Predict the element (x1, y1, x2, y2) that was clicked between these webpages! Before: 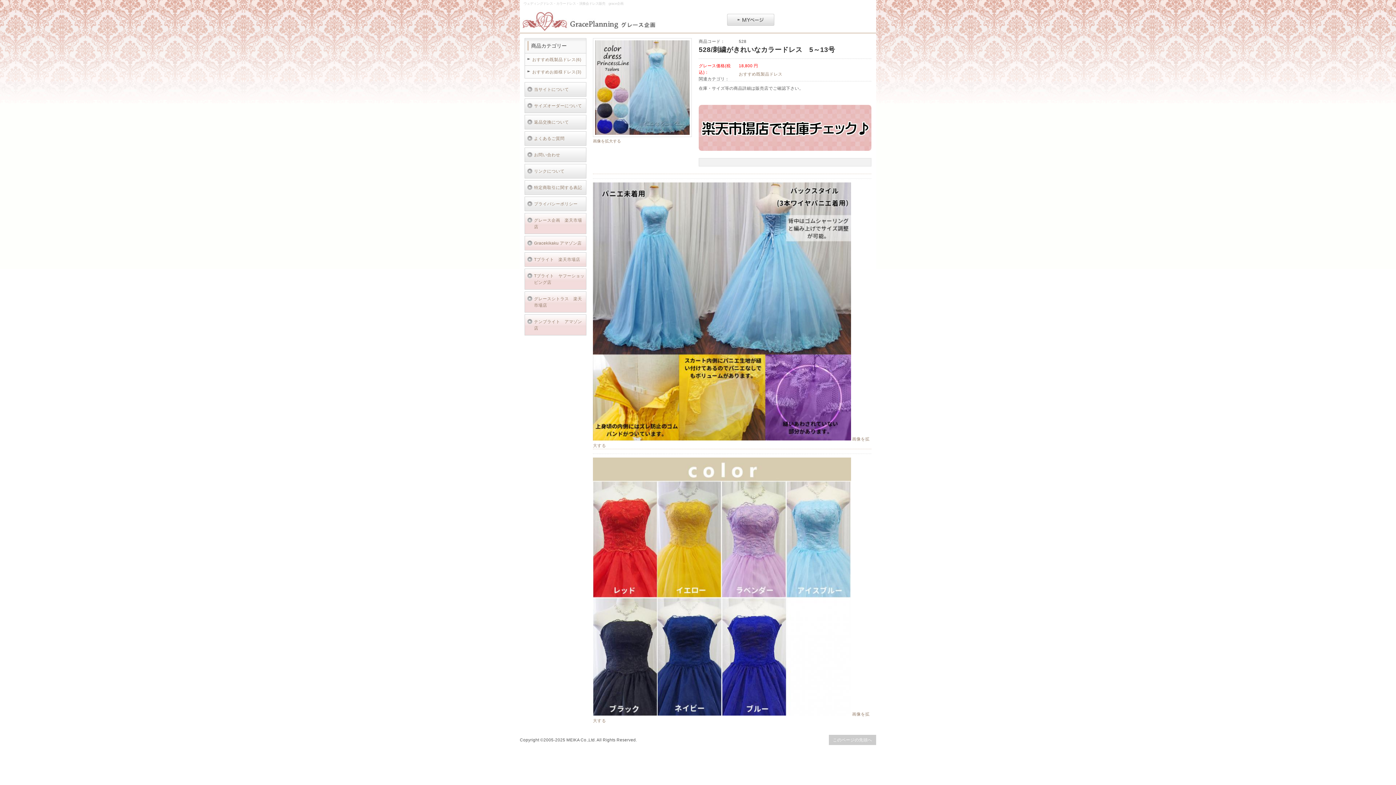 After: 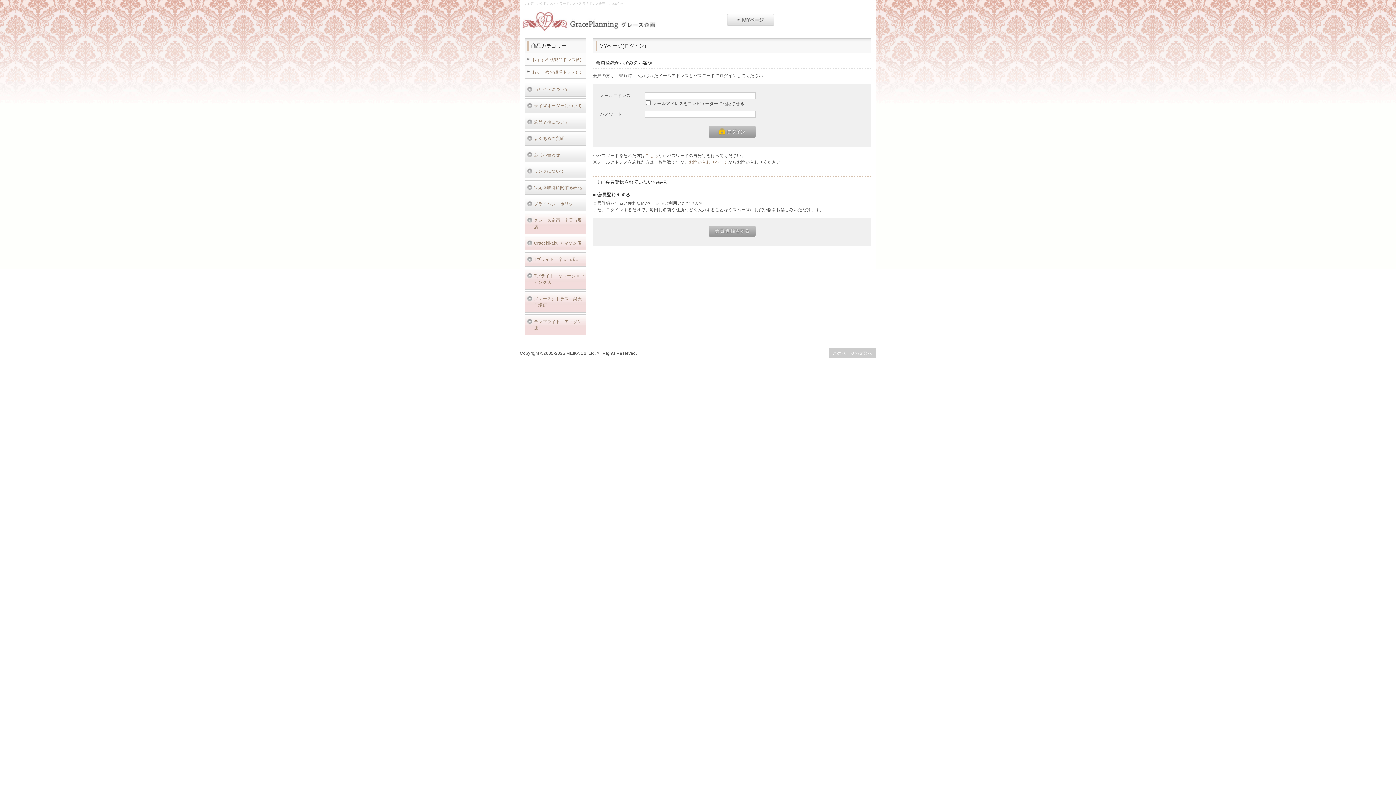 Action: bbox: (727, 13, 774, 25)